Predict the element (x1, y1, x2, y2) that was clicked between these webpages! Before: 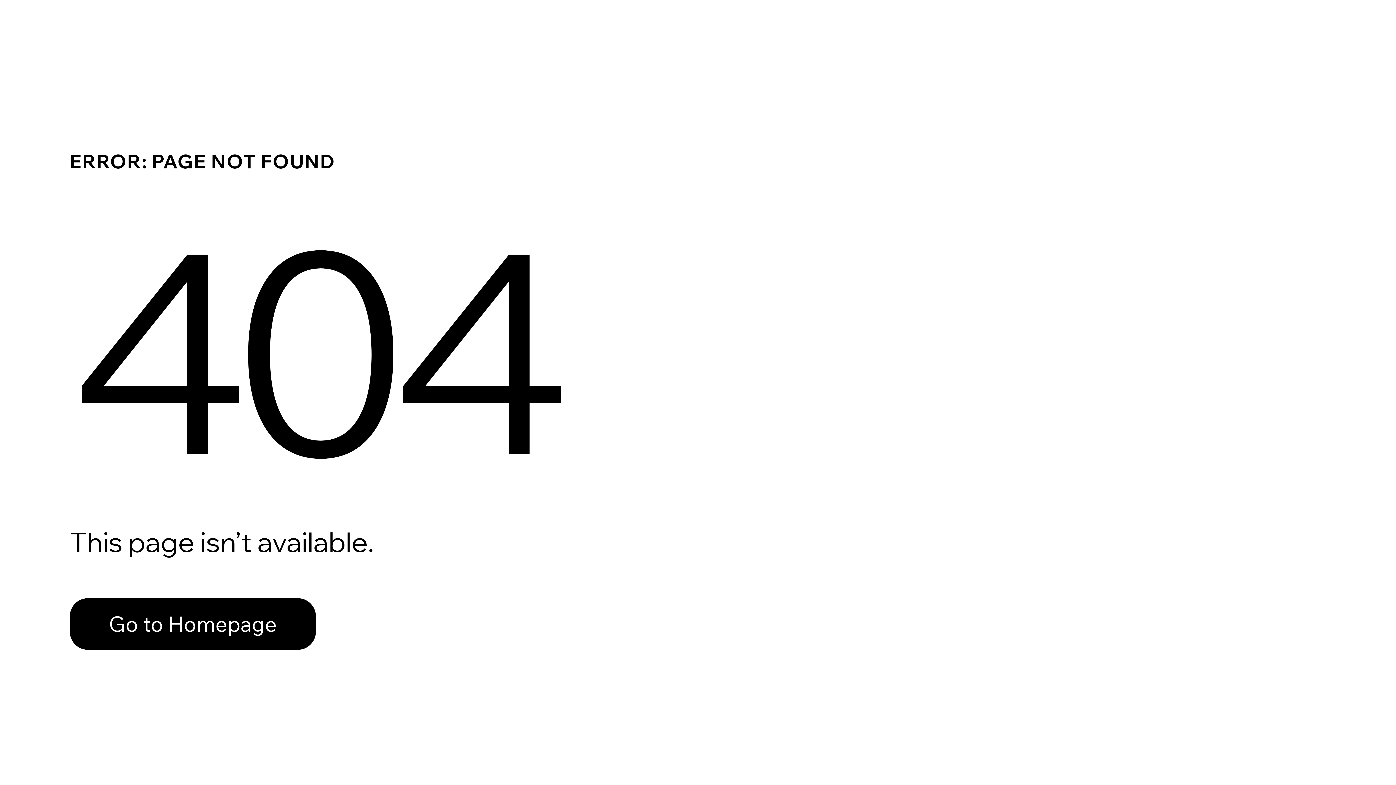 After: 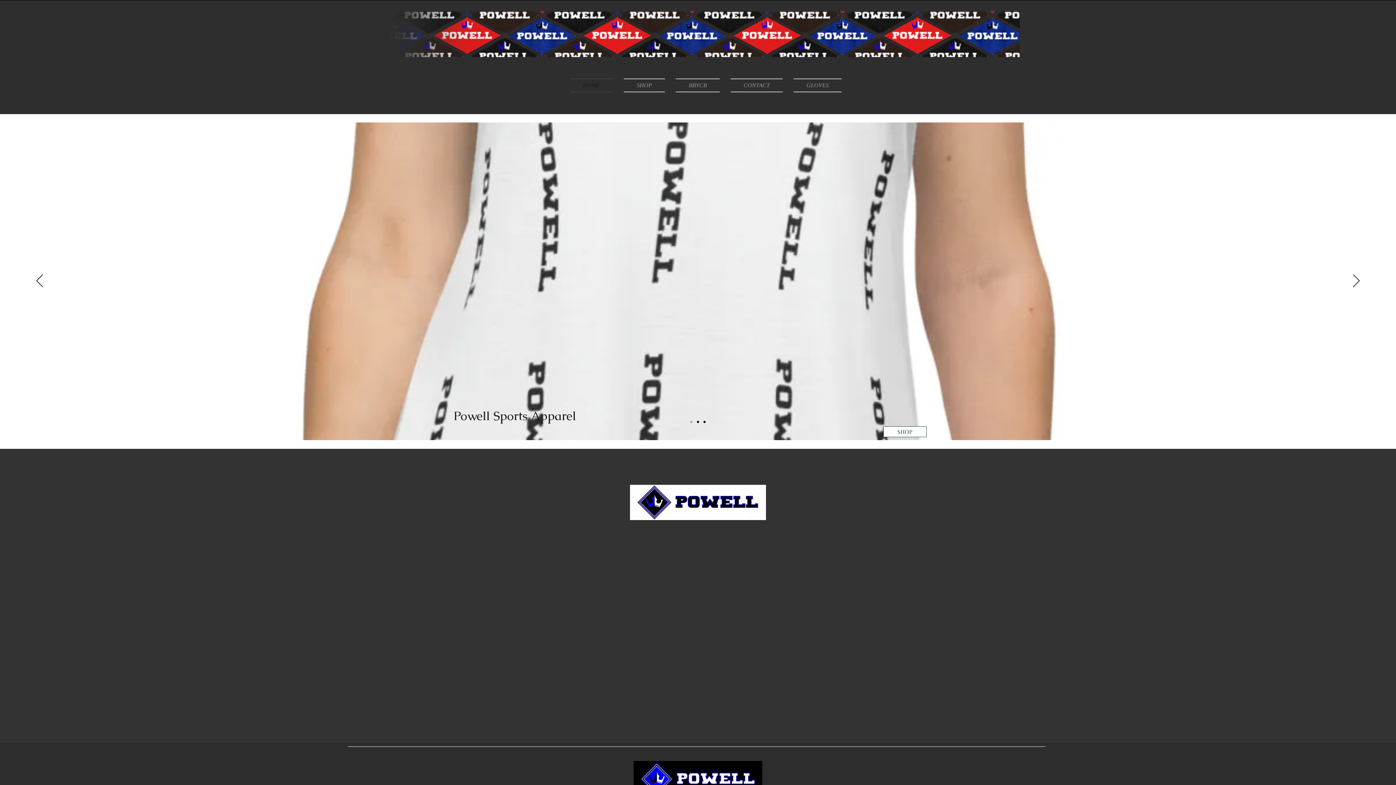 Action: label: Go to Homepage bbox: (69, 598, 316, 650)